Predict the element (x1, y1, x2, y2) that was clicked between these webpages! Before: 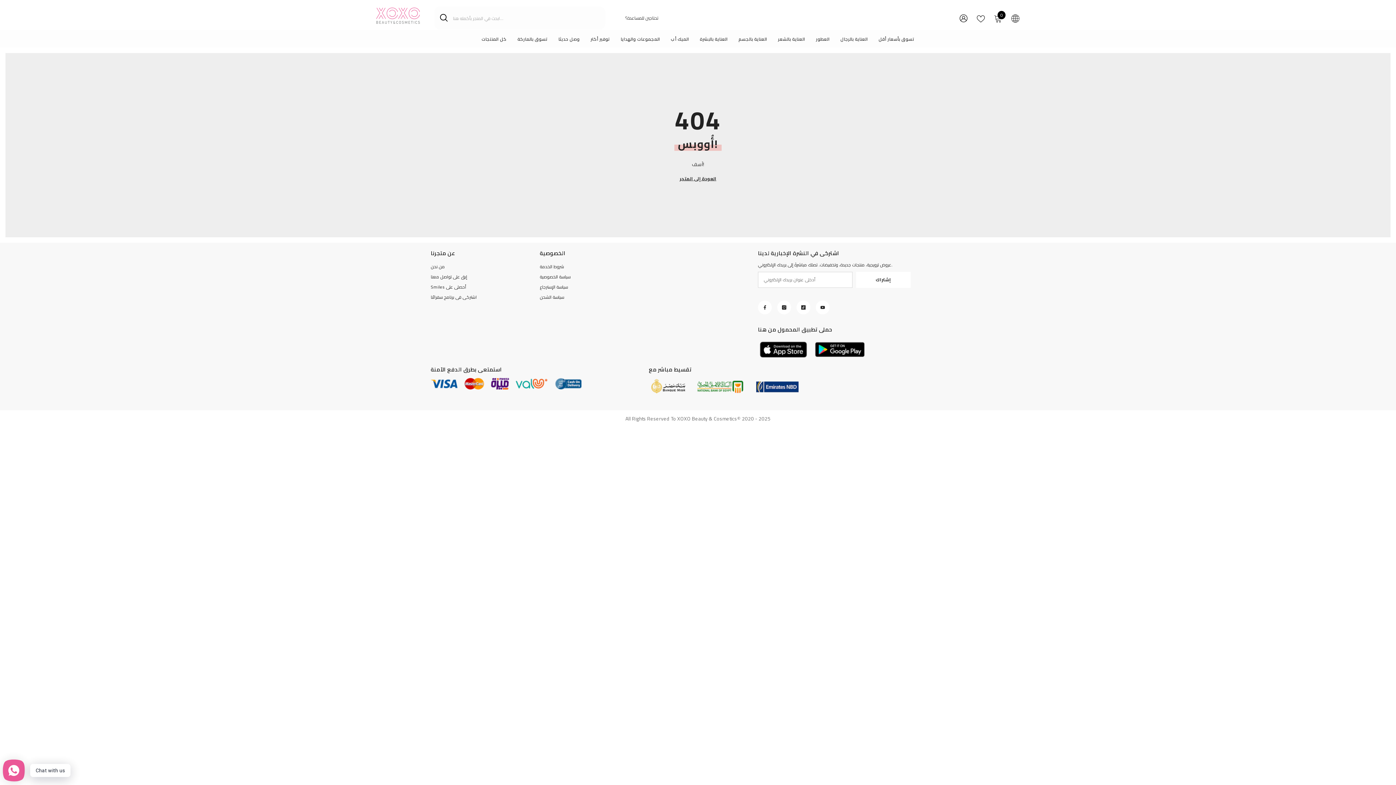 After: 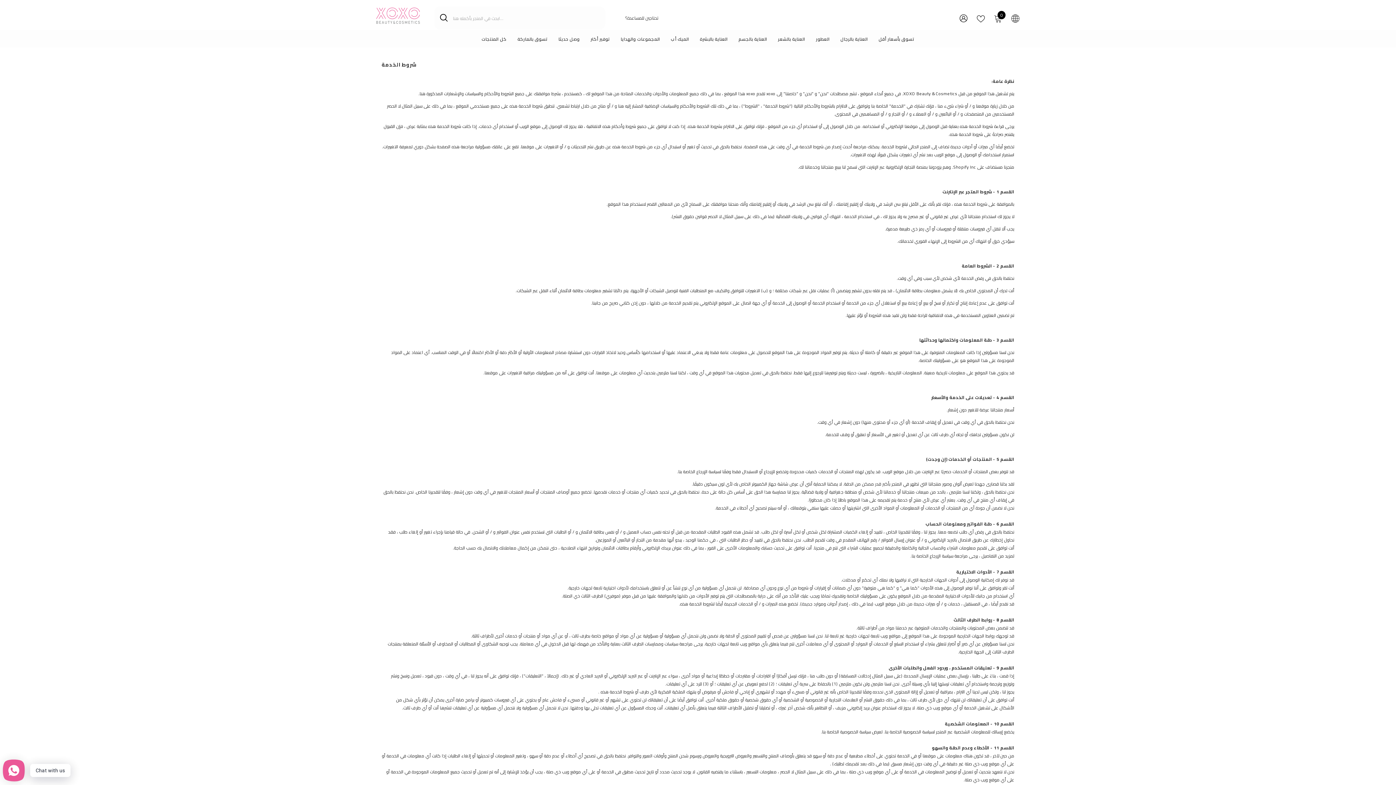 Action: bbox: (540, 261, 564, 272) label: شروط الخدمة